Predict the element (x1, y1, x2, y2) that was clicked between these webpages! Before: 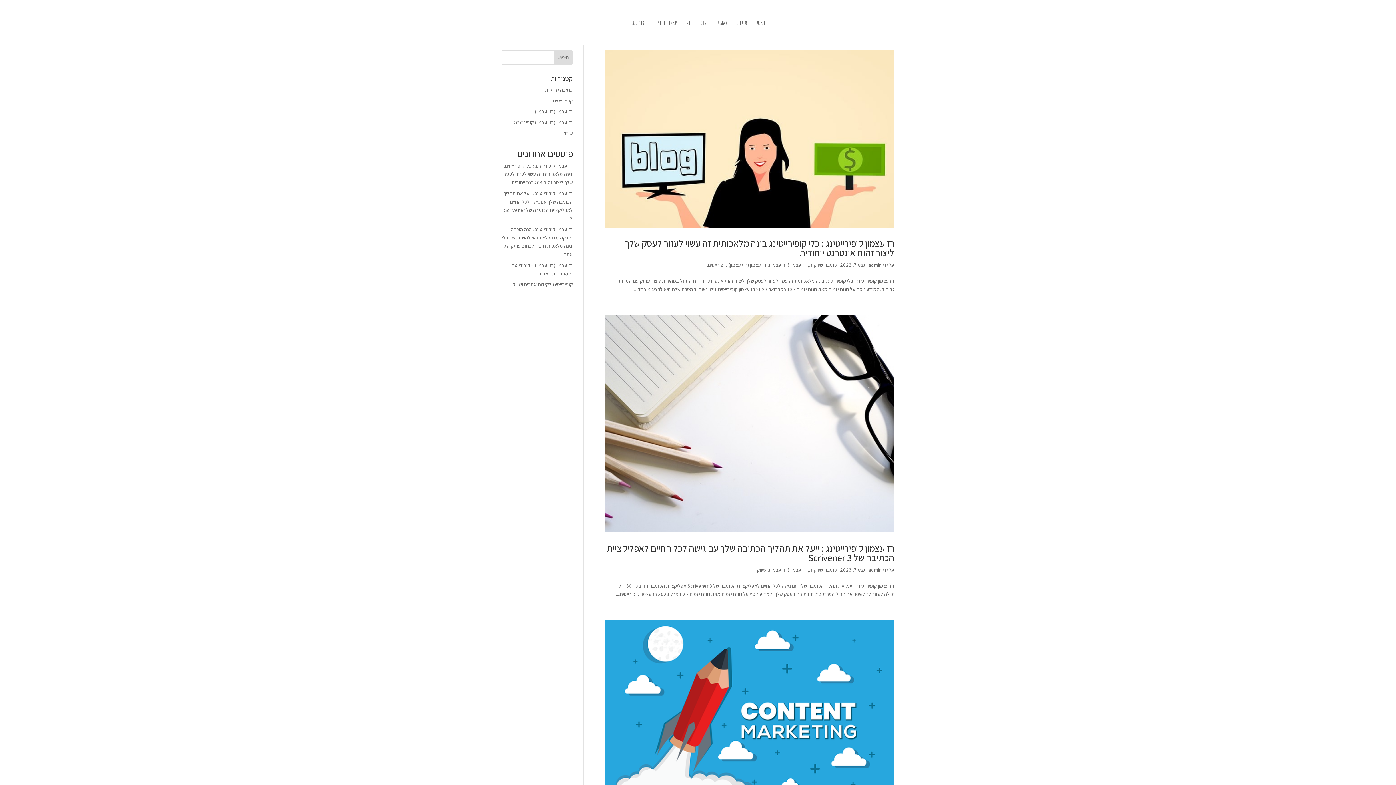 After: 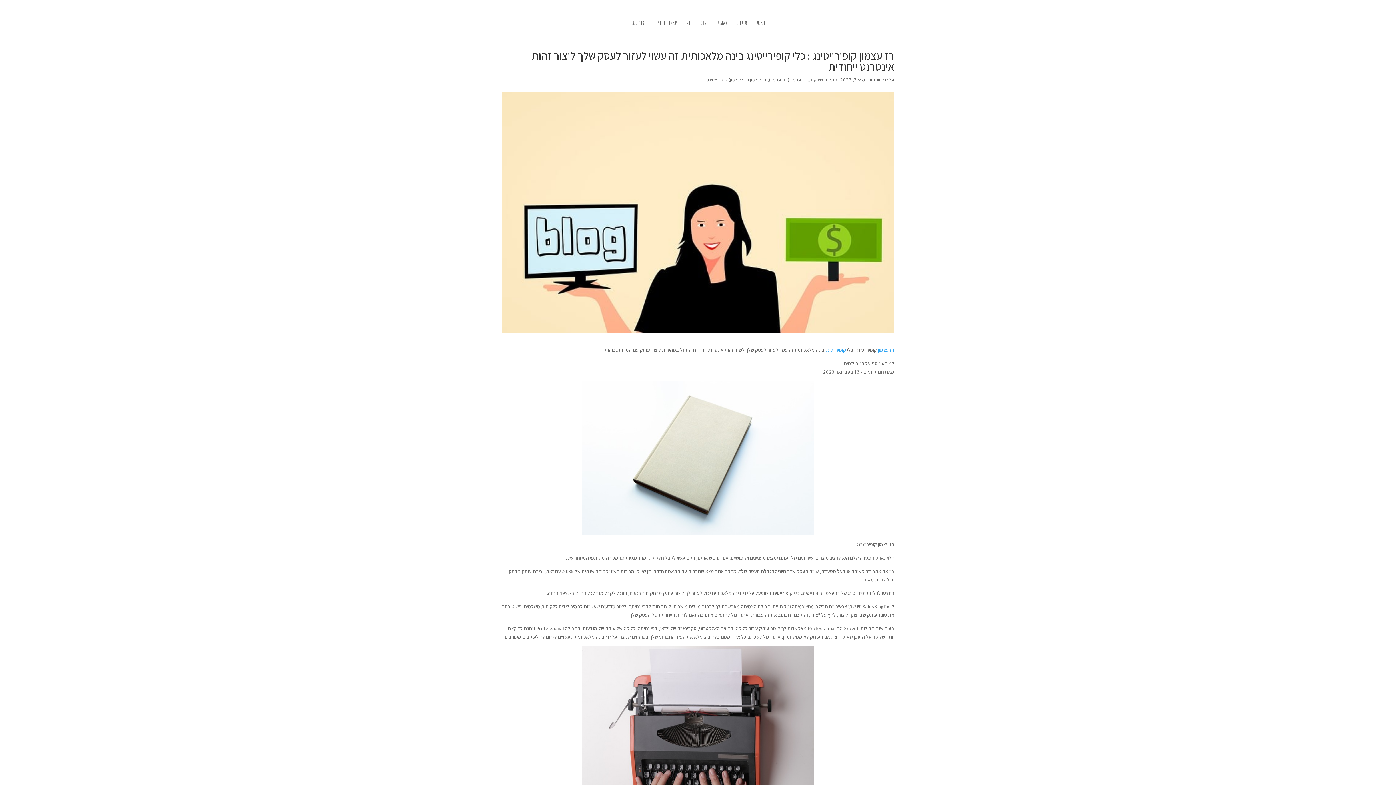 Action: bbox: (624, 237, 894, 259) label: רז עצמון קופירייטינג : כלי קופירייטינג בינה מלאכותית זה עשוי לעזור לעסק שלך ליצור זהות אינטרנט ייחודית